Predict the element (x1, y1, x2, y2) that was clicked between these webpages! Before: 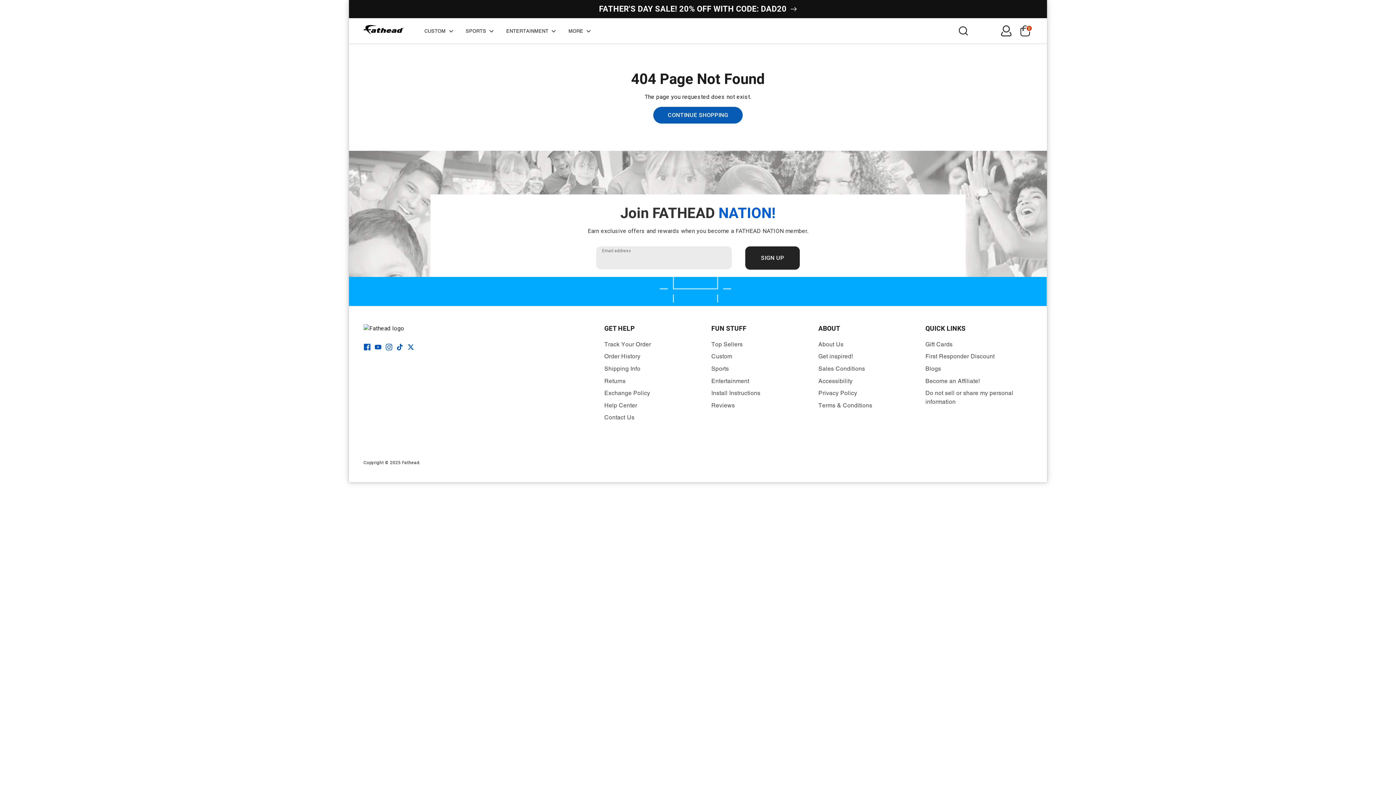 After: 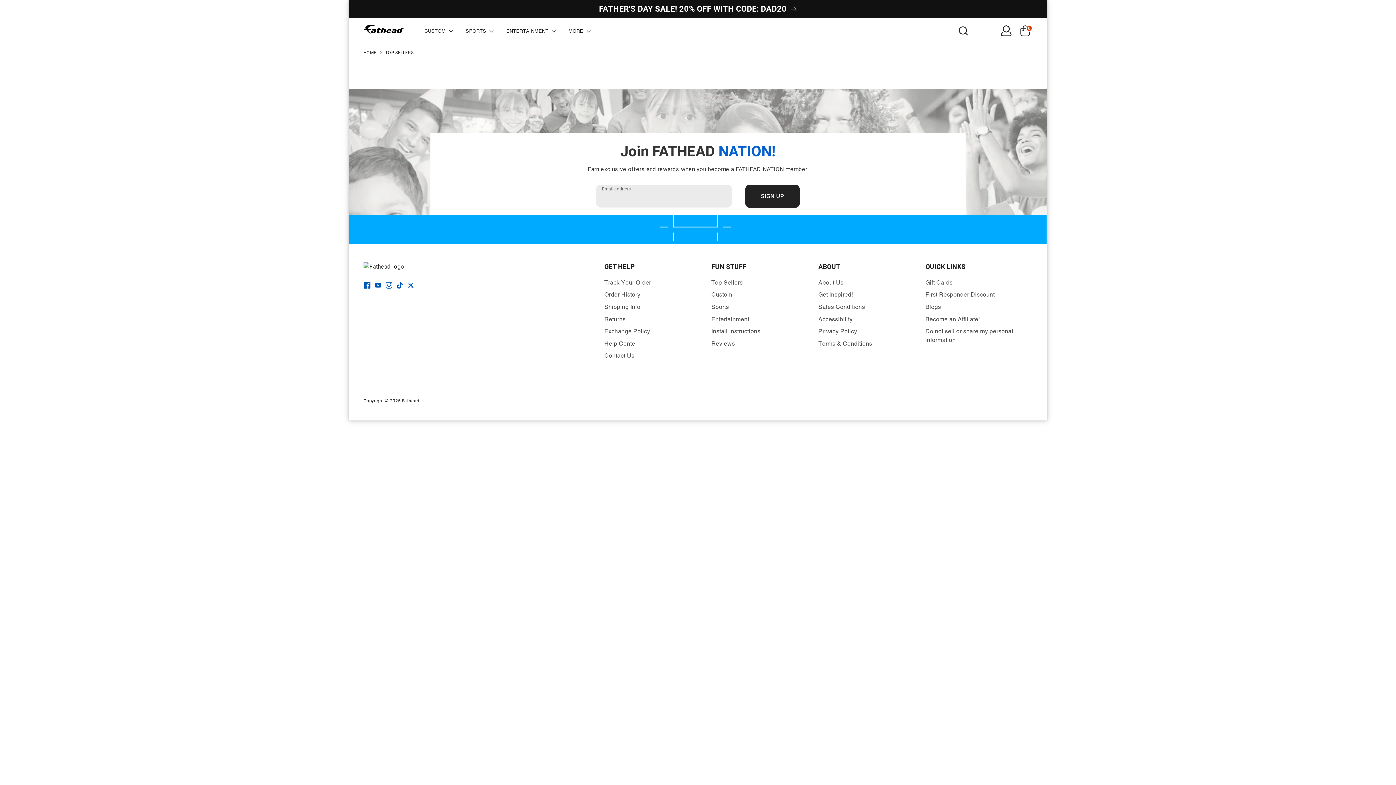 Action: label: Top Sellers bbox: (711, 341, 742, 347)